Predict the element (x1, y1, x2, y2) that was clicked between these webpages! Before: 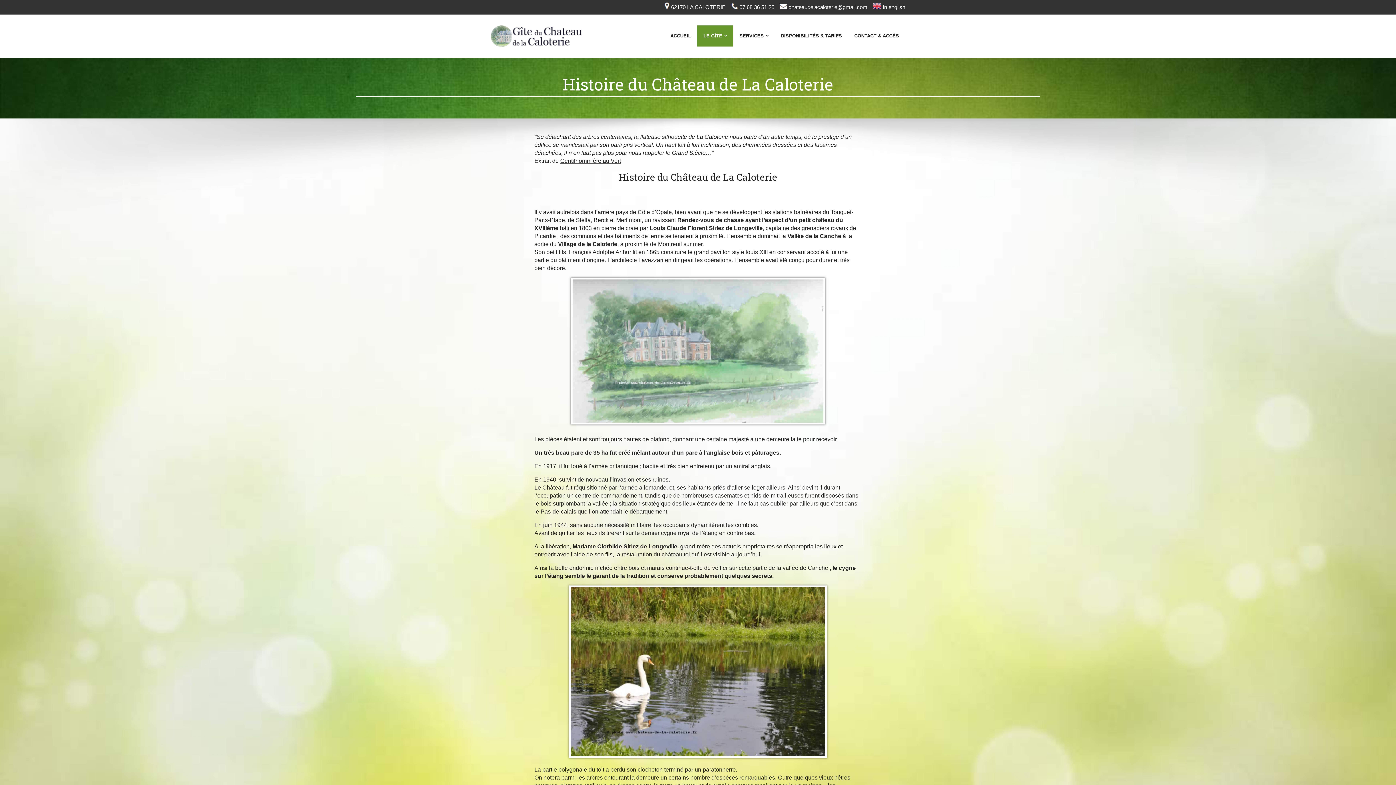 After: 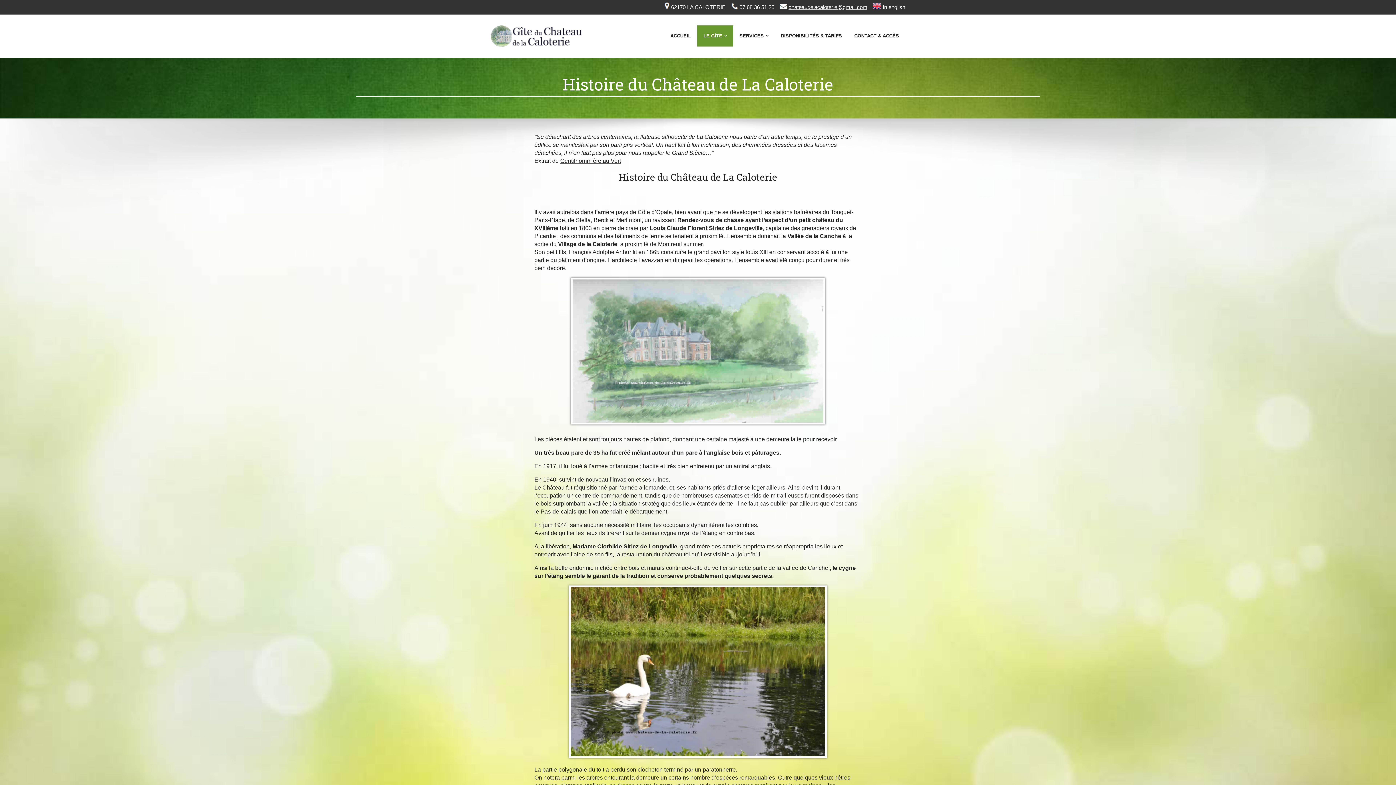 Action: bbox: (788, 0, 867, 14) label: chateaudelacaloterie@gmail.com